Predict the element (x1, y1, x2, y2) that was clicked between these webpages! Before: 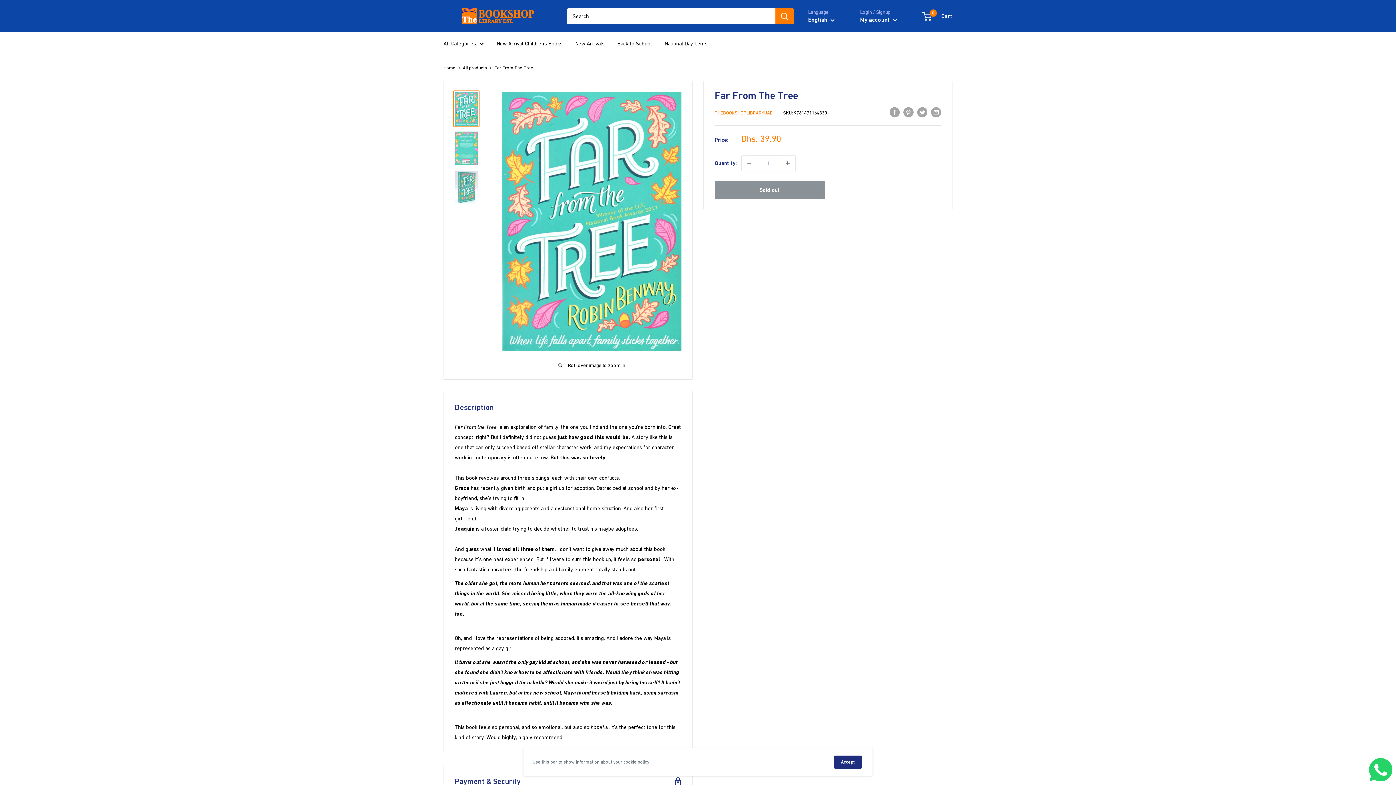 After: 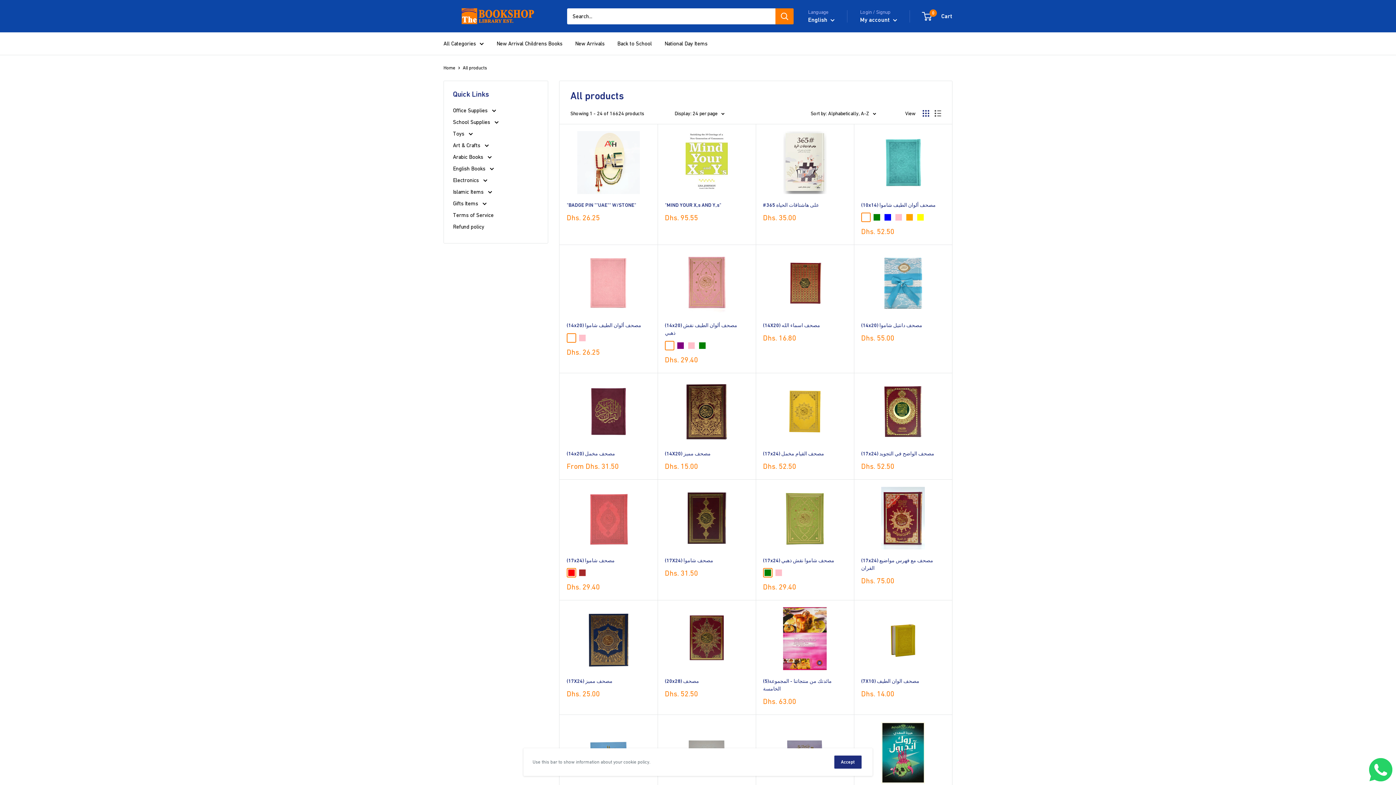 Action: label: All Categories bbox: (443, 38, 484, 48)